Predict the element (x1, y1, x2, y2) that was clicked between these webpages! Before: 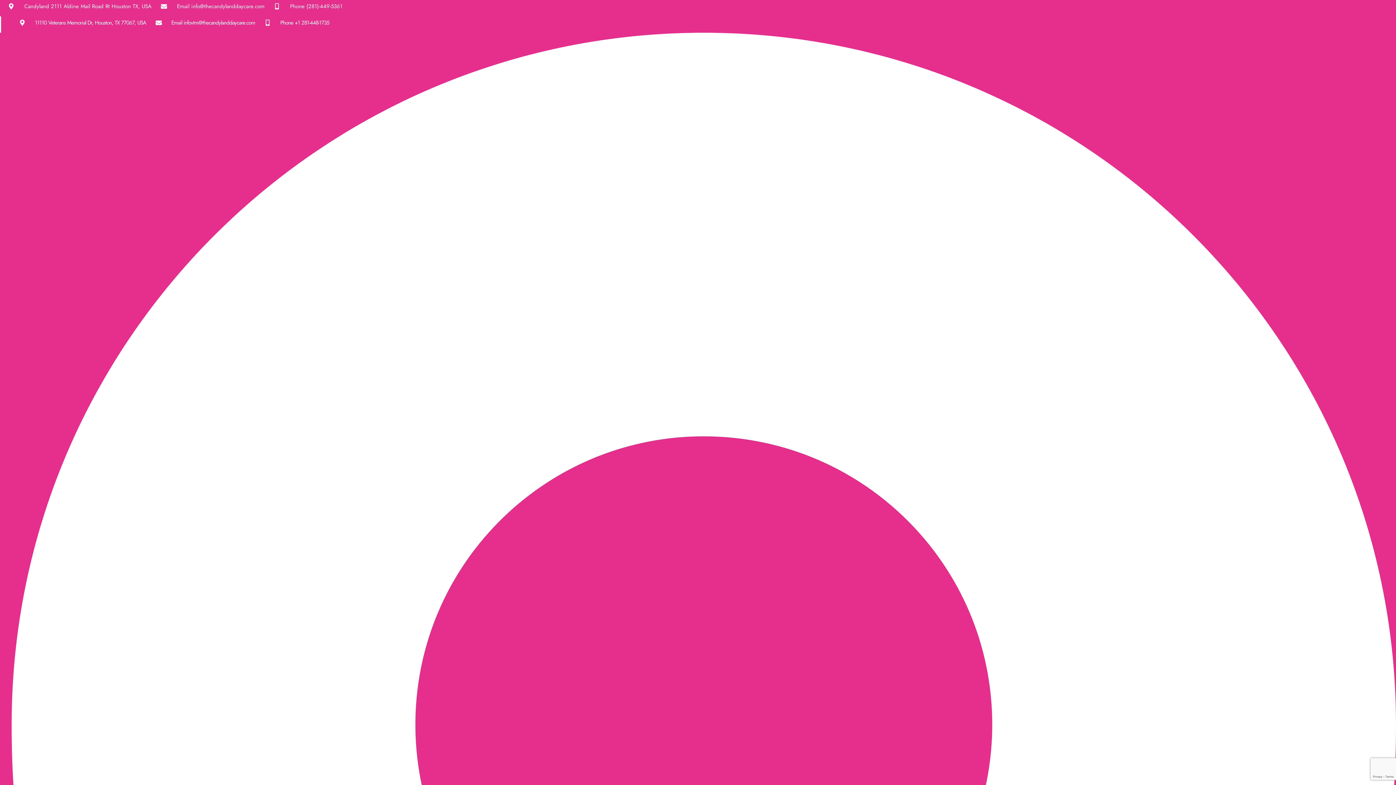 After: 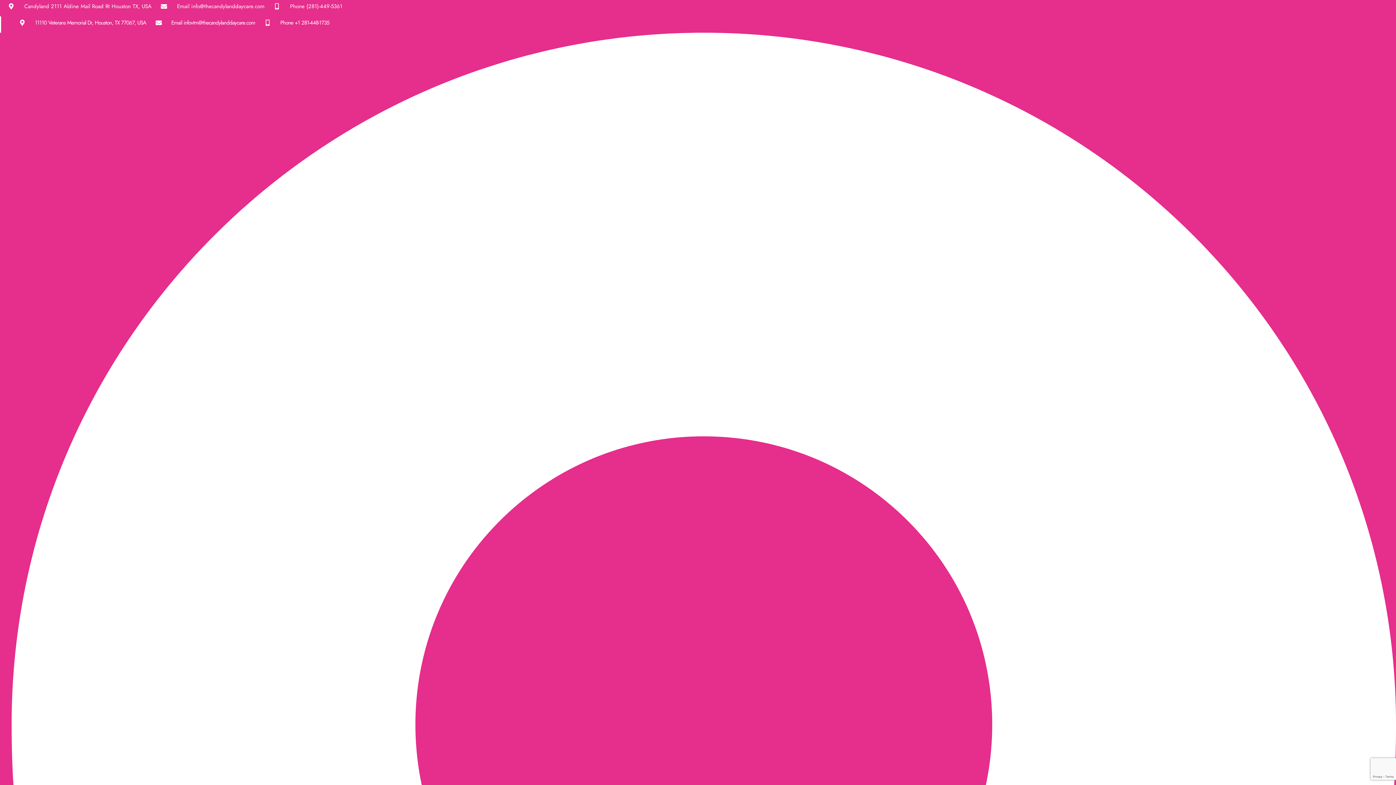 Action: label: 11110 Veterans Memorial Dr, Houston, TX 77067, USA bbox: (34, 18, 146, 26)